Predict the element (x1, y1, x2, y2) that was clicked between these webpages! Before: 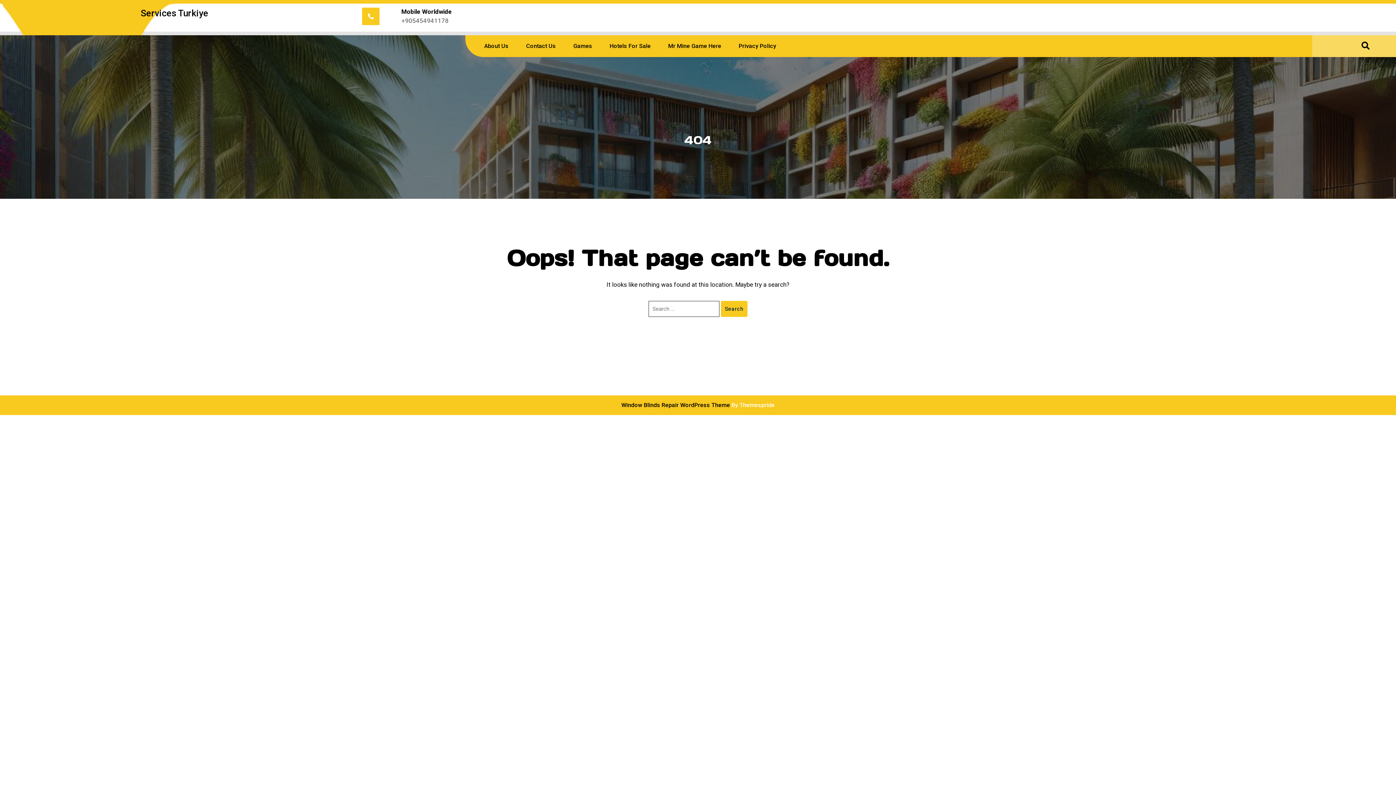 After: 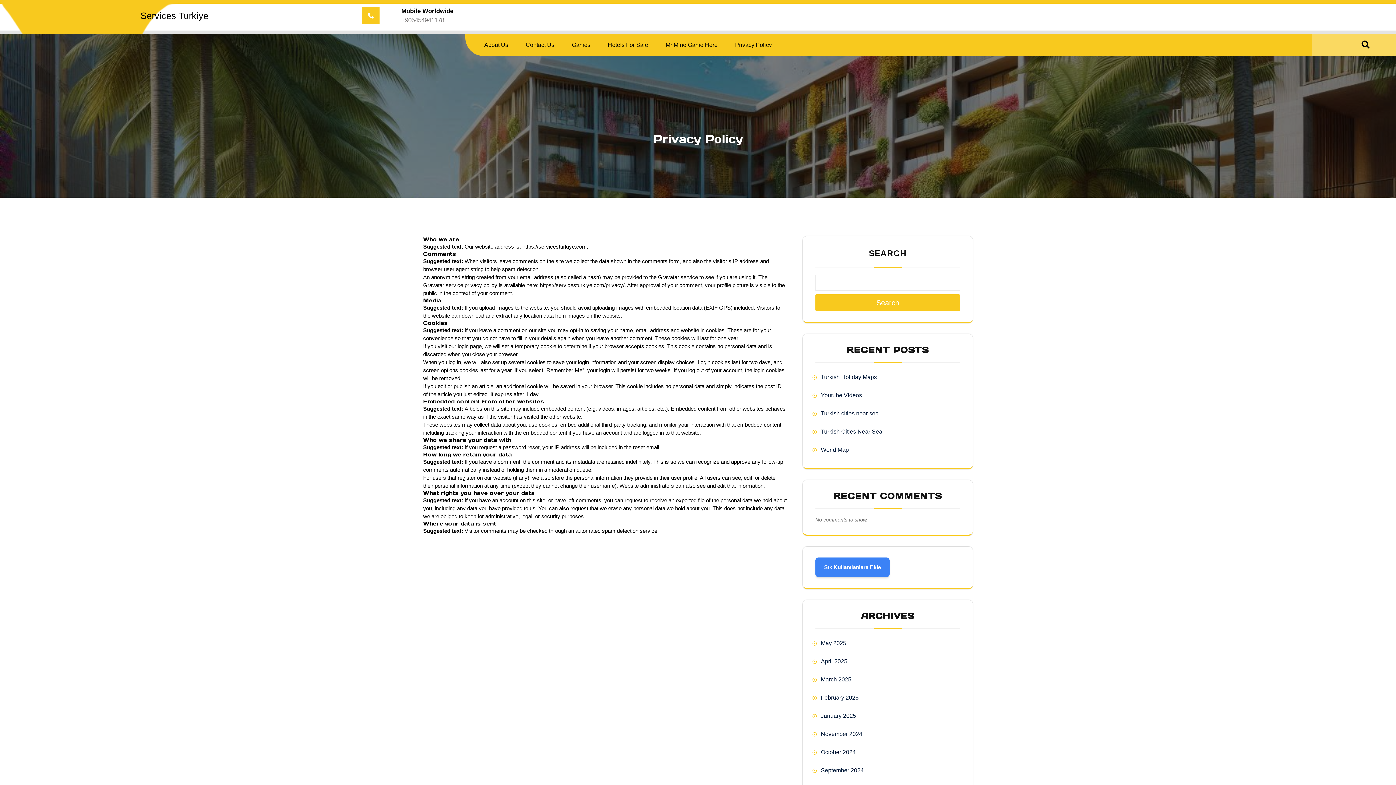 Action: bbox: (730, 35, 784, 57) label: Privacy Policy